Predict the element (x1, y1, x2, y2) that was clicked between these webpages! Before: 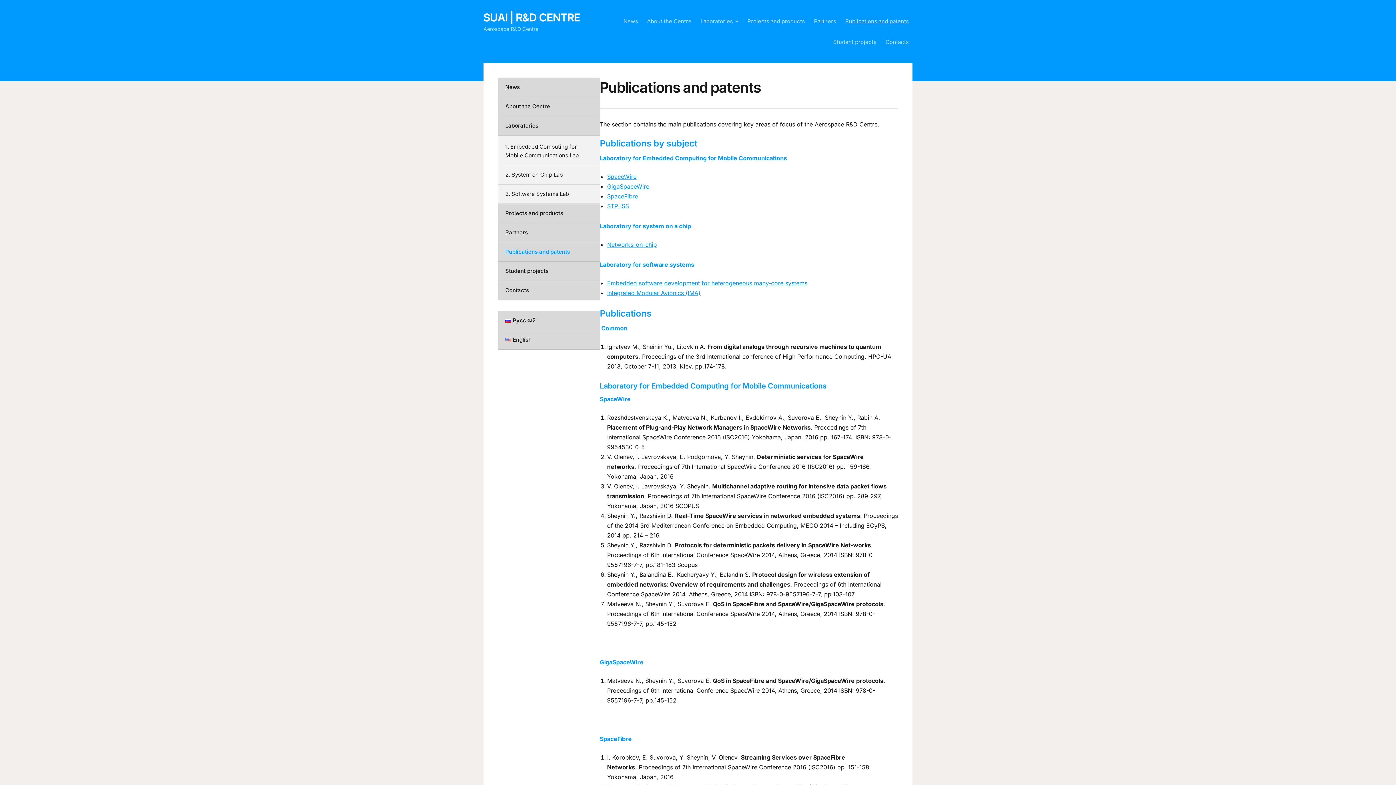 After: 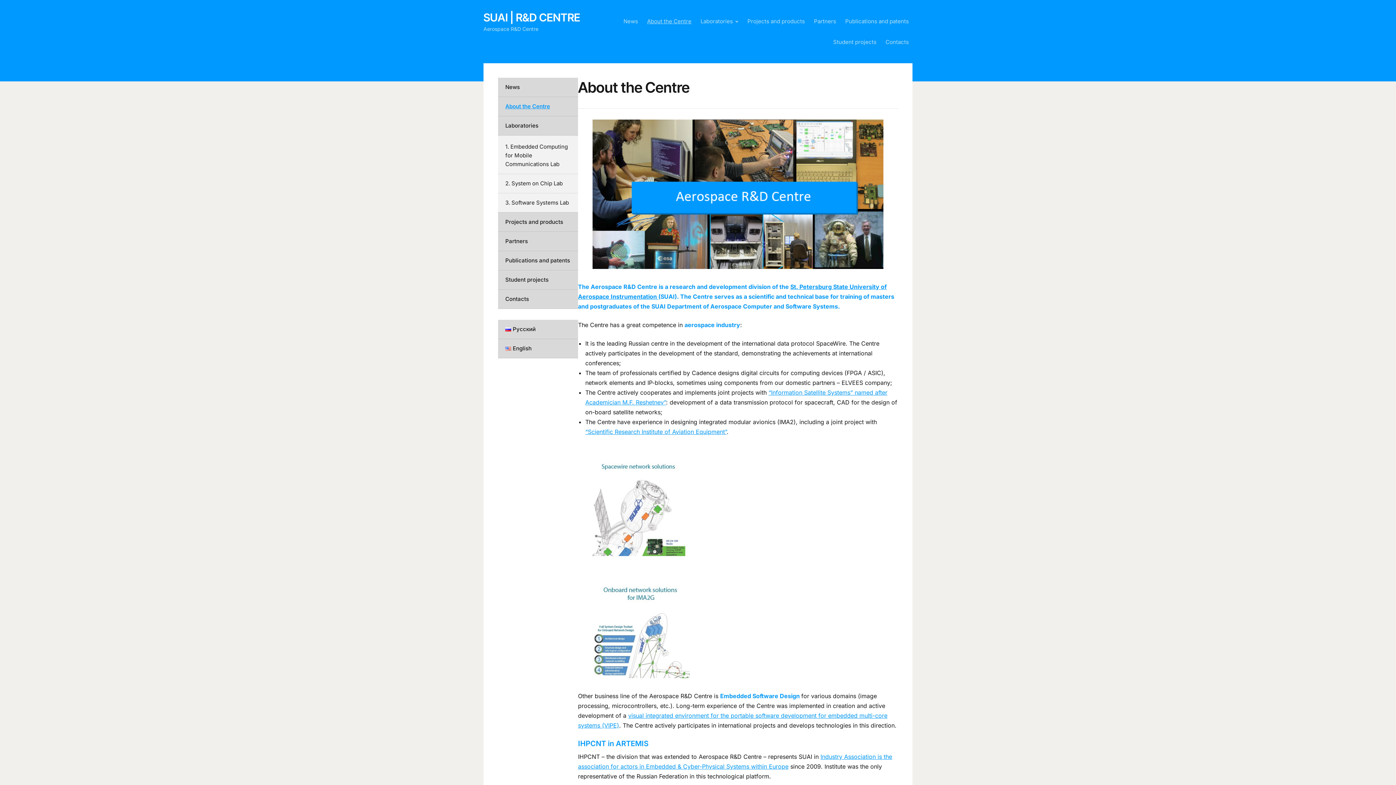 Action: bbox: (498, 97, 600, 116) label: About the Centre